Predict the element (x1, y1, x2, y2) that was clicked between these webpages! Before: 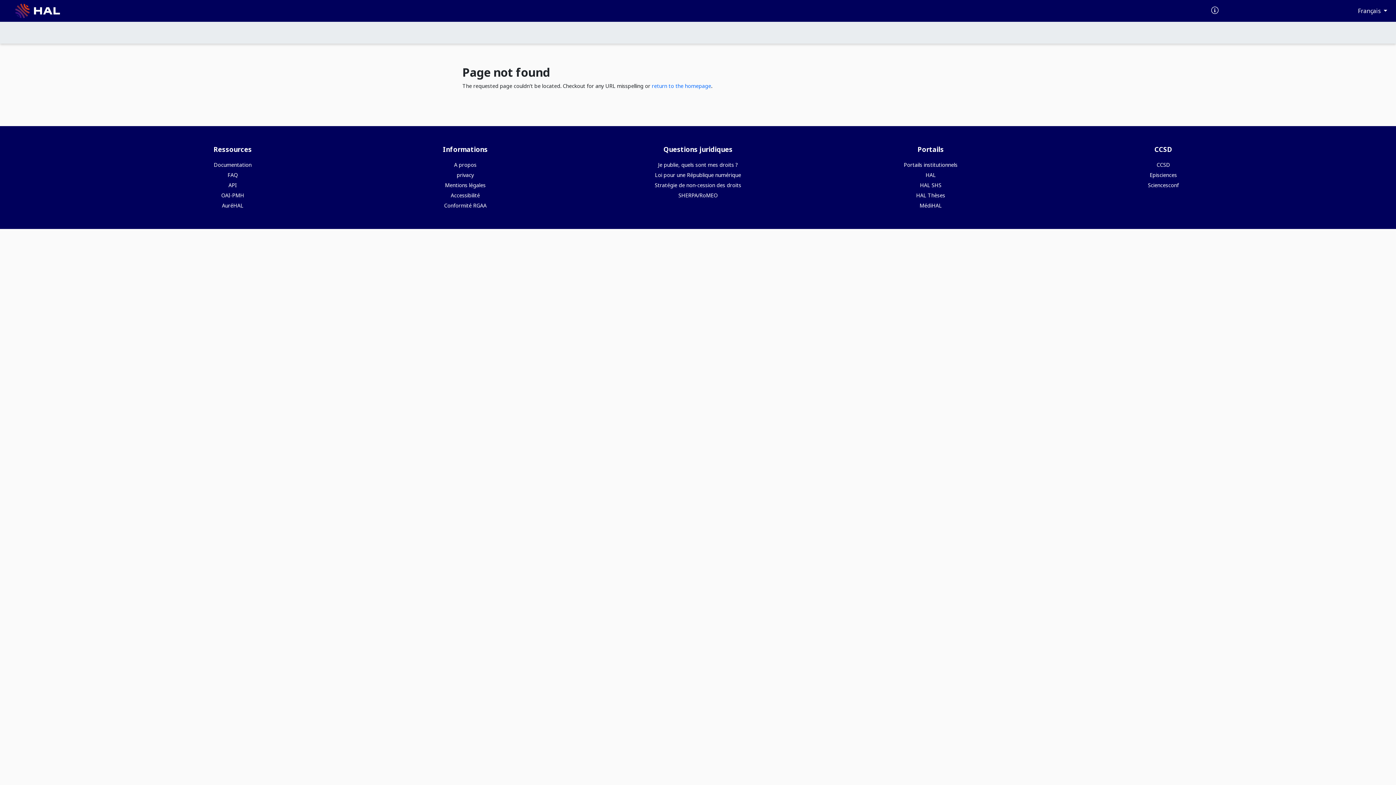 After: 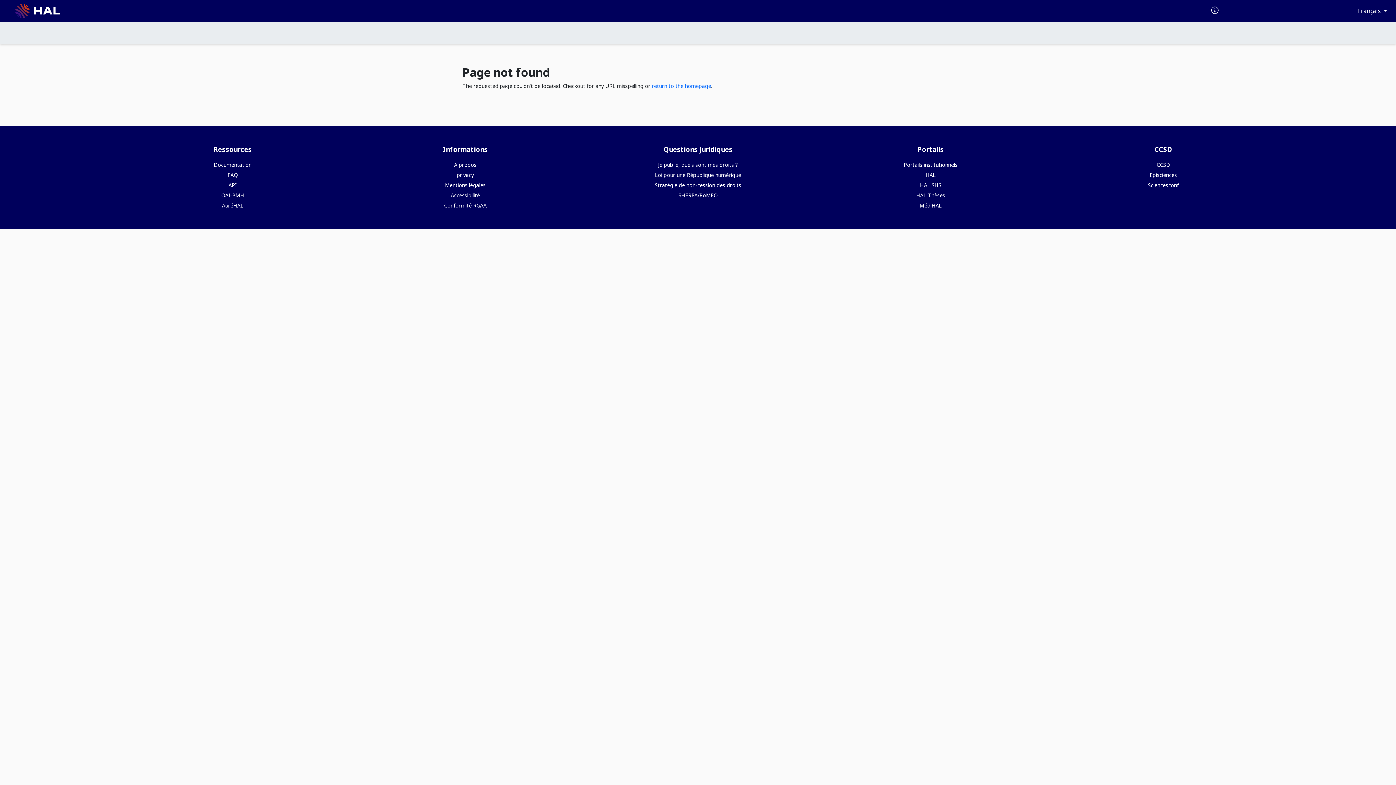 Action: bbox: (1211, 8, 1218, 14)